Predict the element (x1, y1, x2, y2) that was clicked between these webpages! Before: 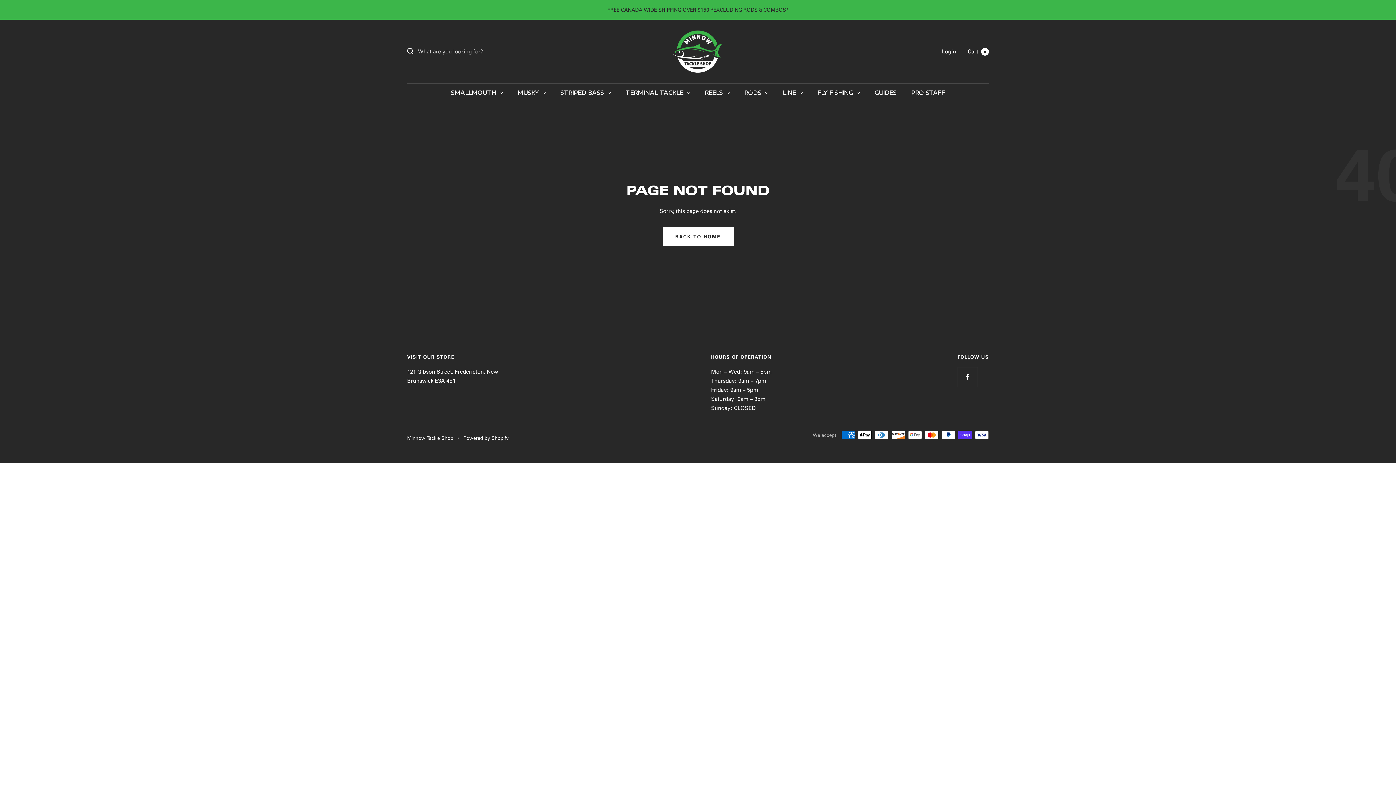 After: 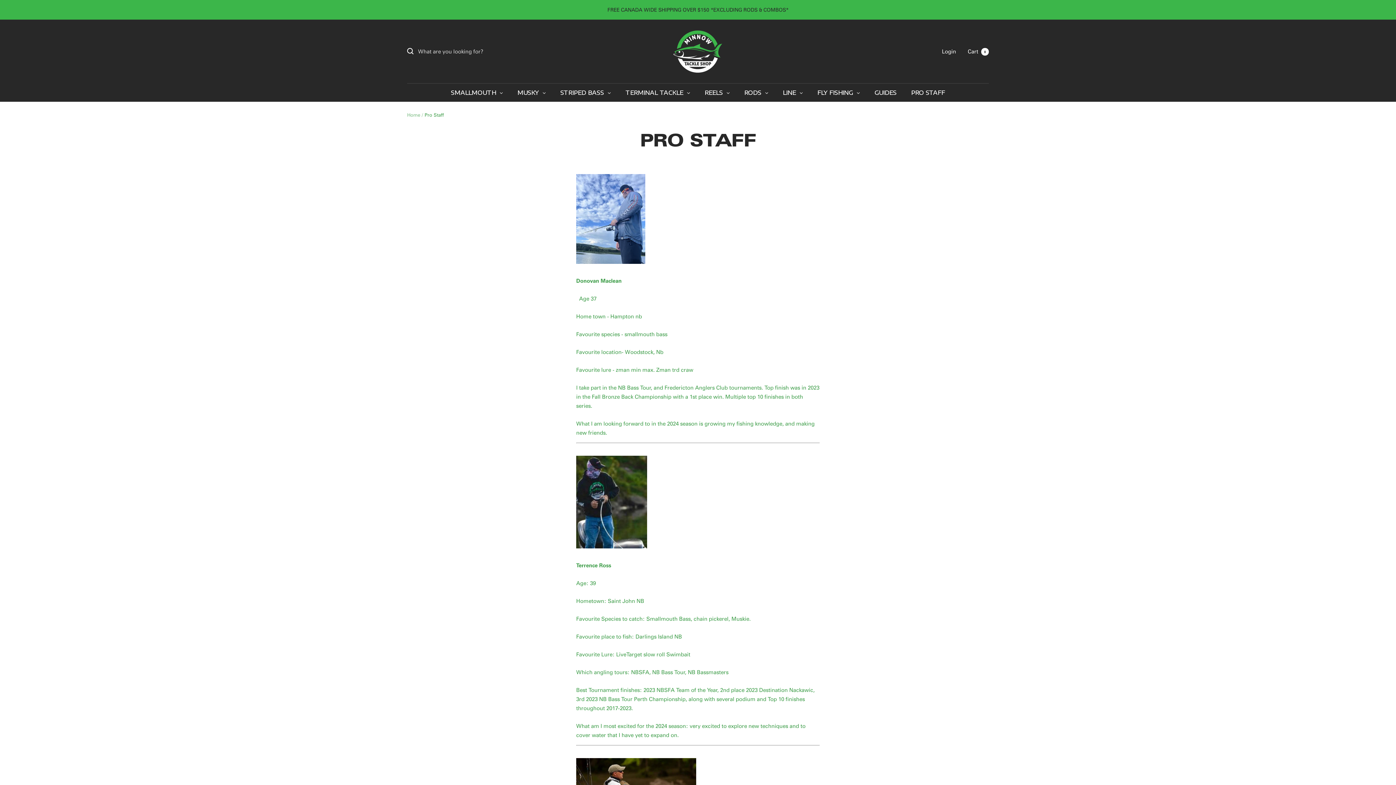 Action: bbox: (904, 83, 952, 101) label: PRO STAFF